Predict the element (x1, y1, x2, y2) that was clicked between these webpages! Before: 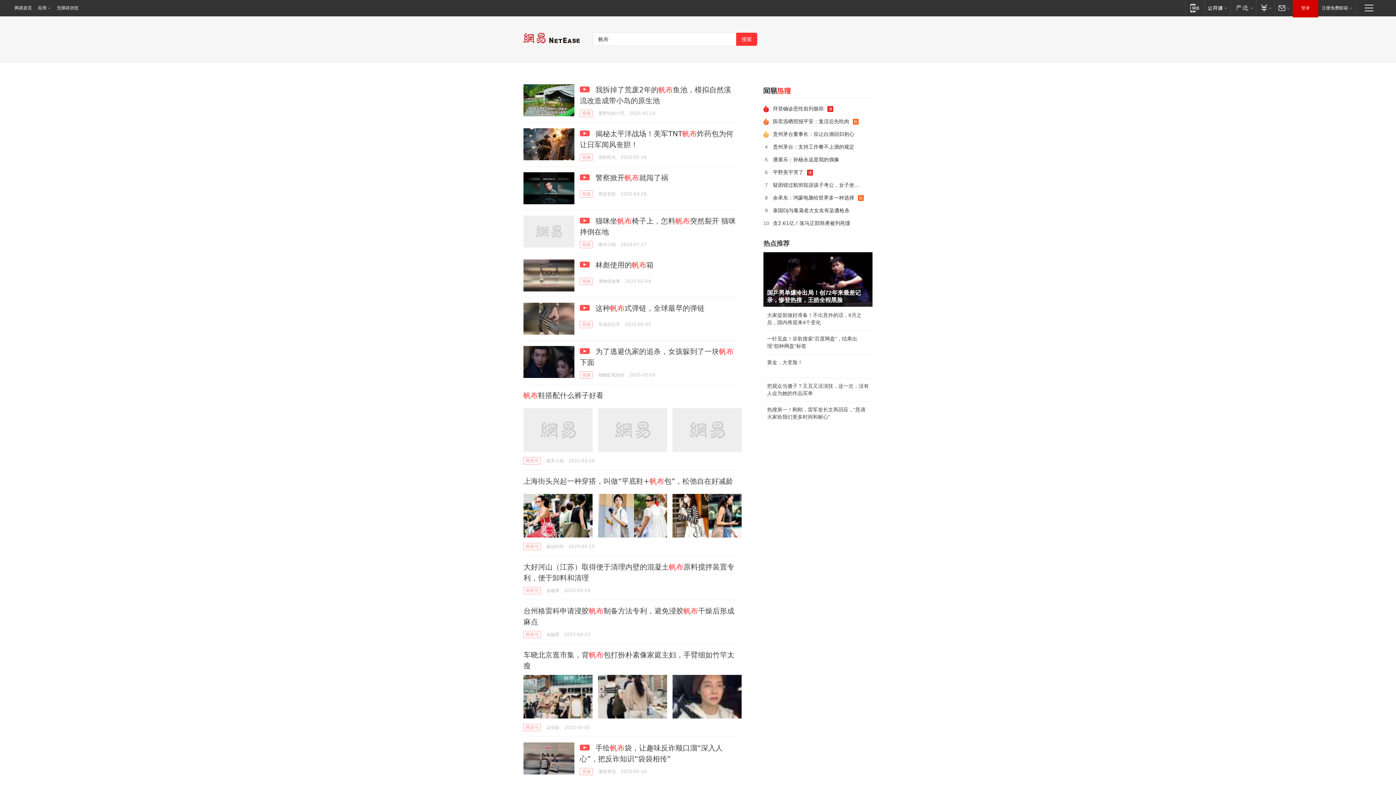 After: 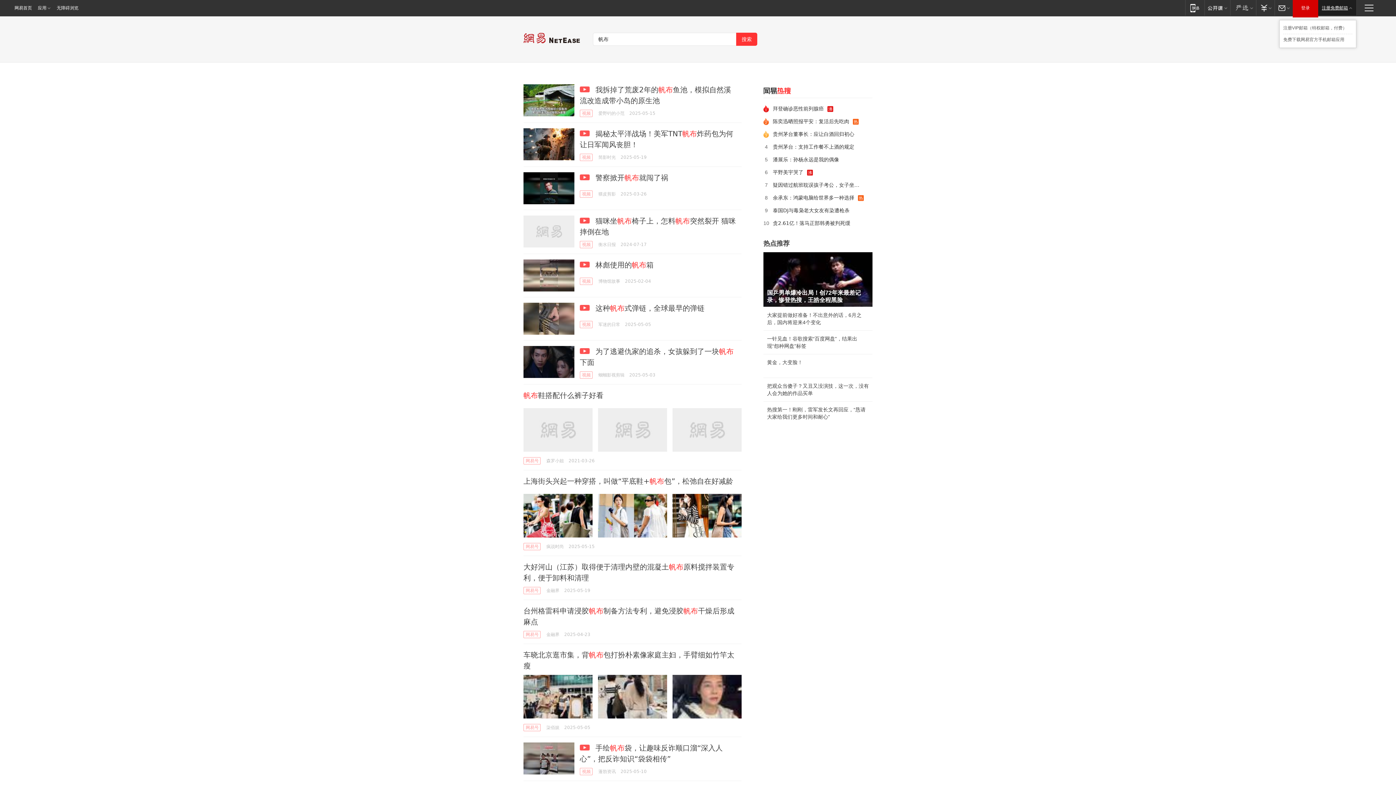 Action: bbox: (1318, 0, 1356, 15) label: 注册免费邮箱